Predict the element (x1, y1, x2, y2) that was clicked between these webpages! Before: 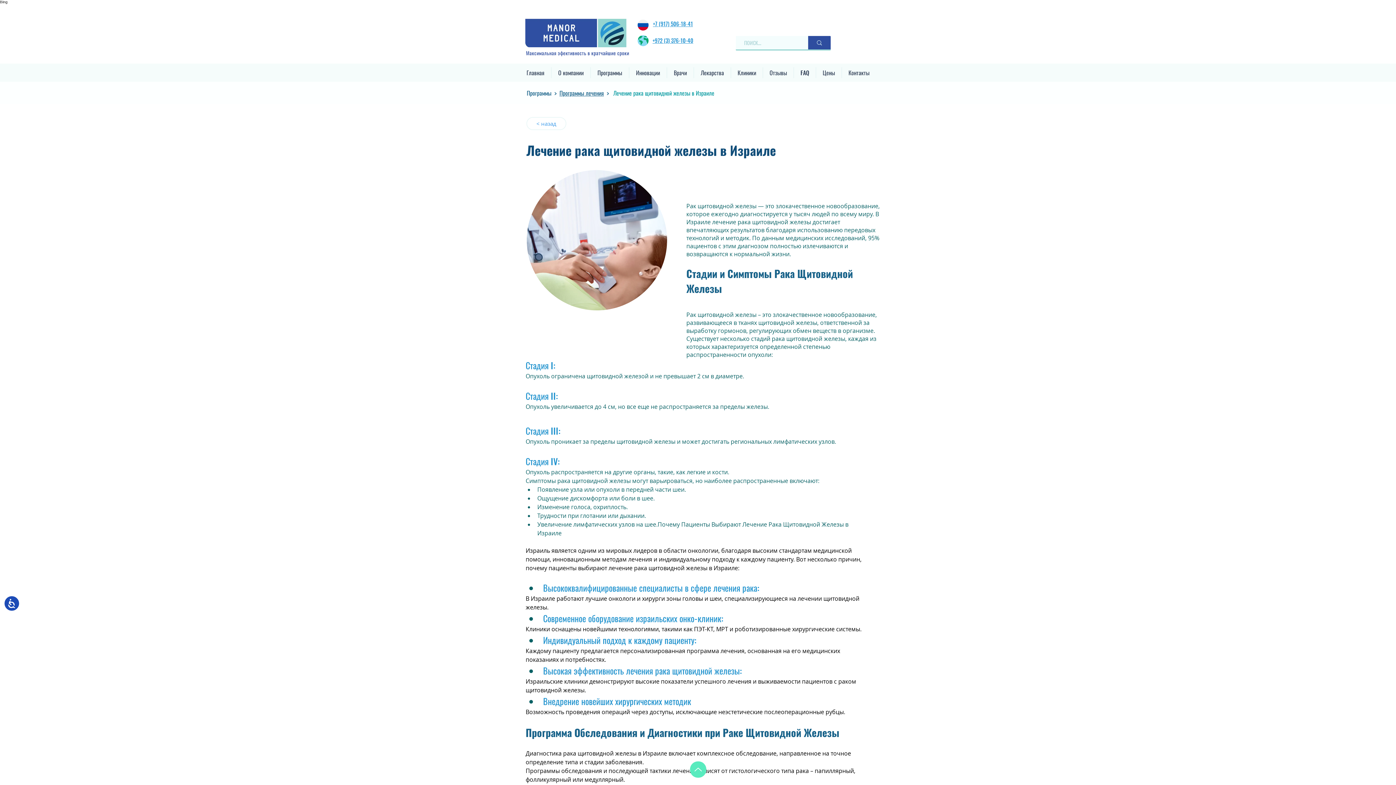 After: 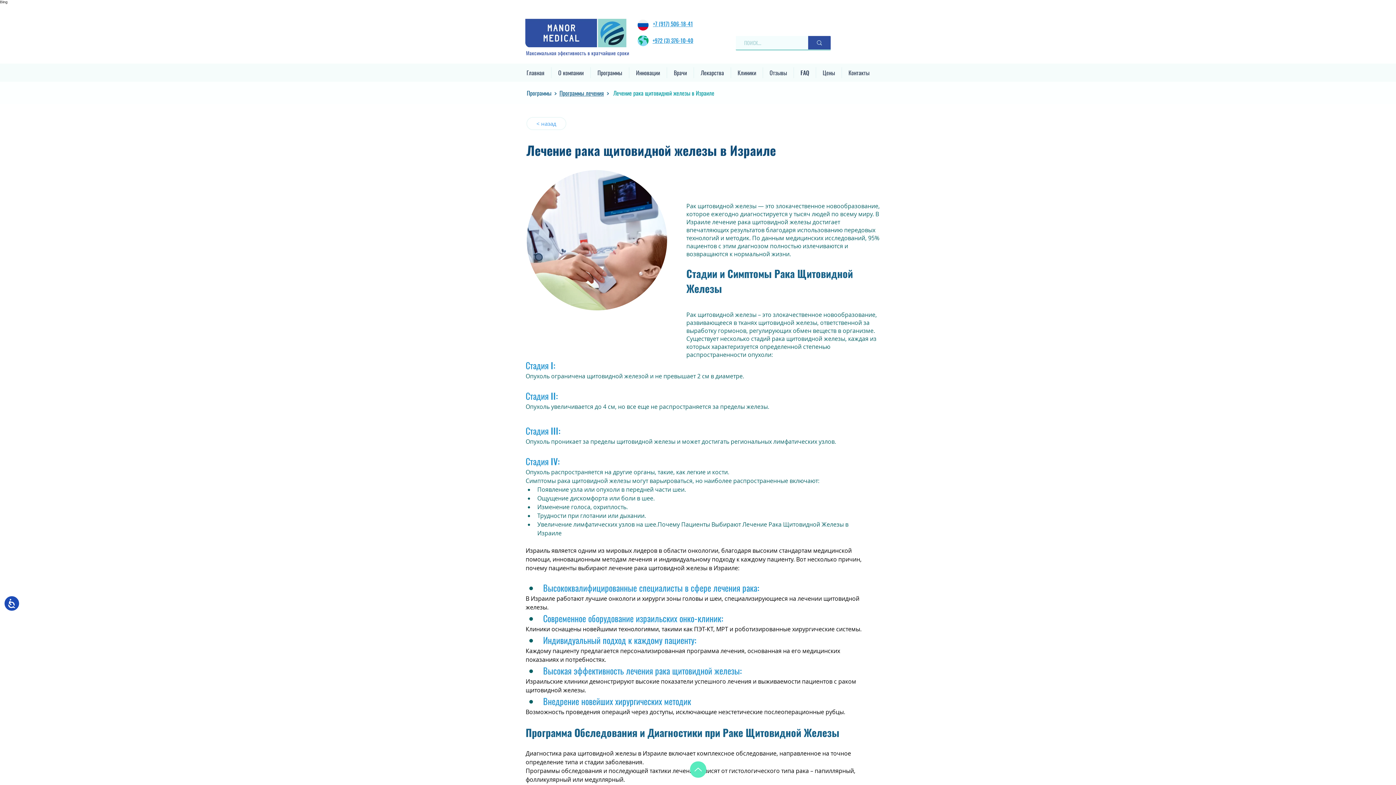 Action: bbox: (551, 67, 590, 78) label: О компании